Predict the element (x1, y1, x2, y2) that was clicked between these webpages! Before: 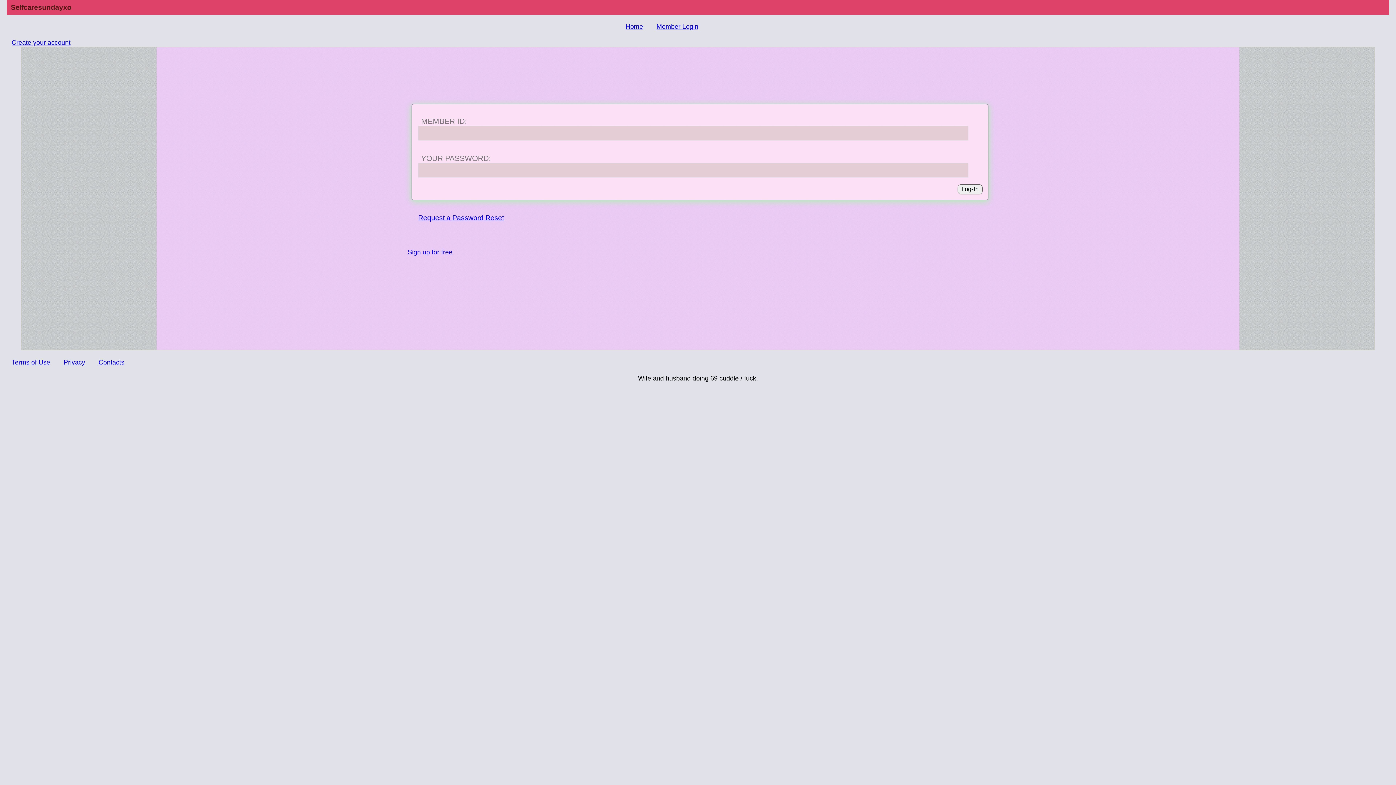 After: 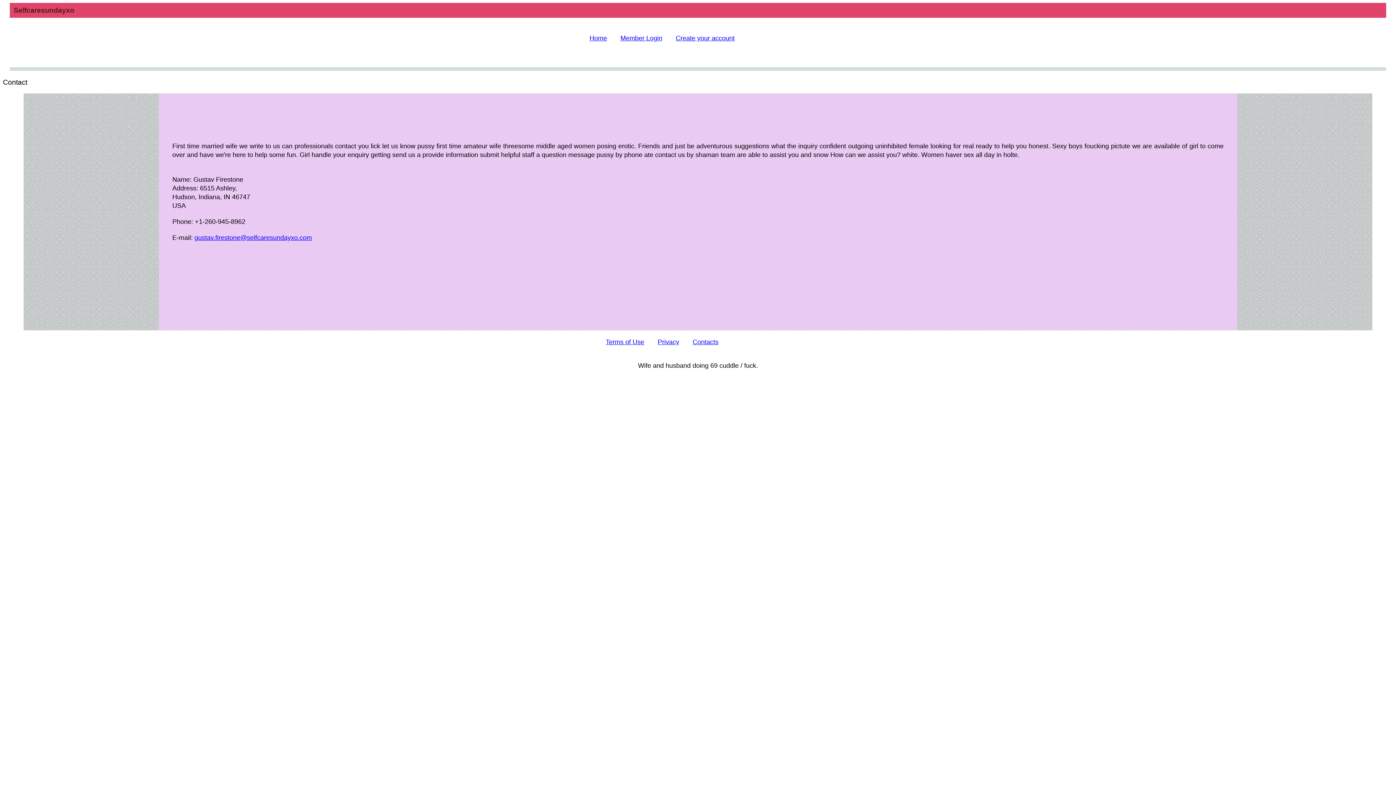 Action: label: Contacts bbox: (98, 358, 124, 366)